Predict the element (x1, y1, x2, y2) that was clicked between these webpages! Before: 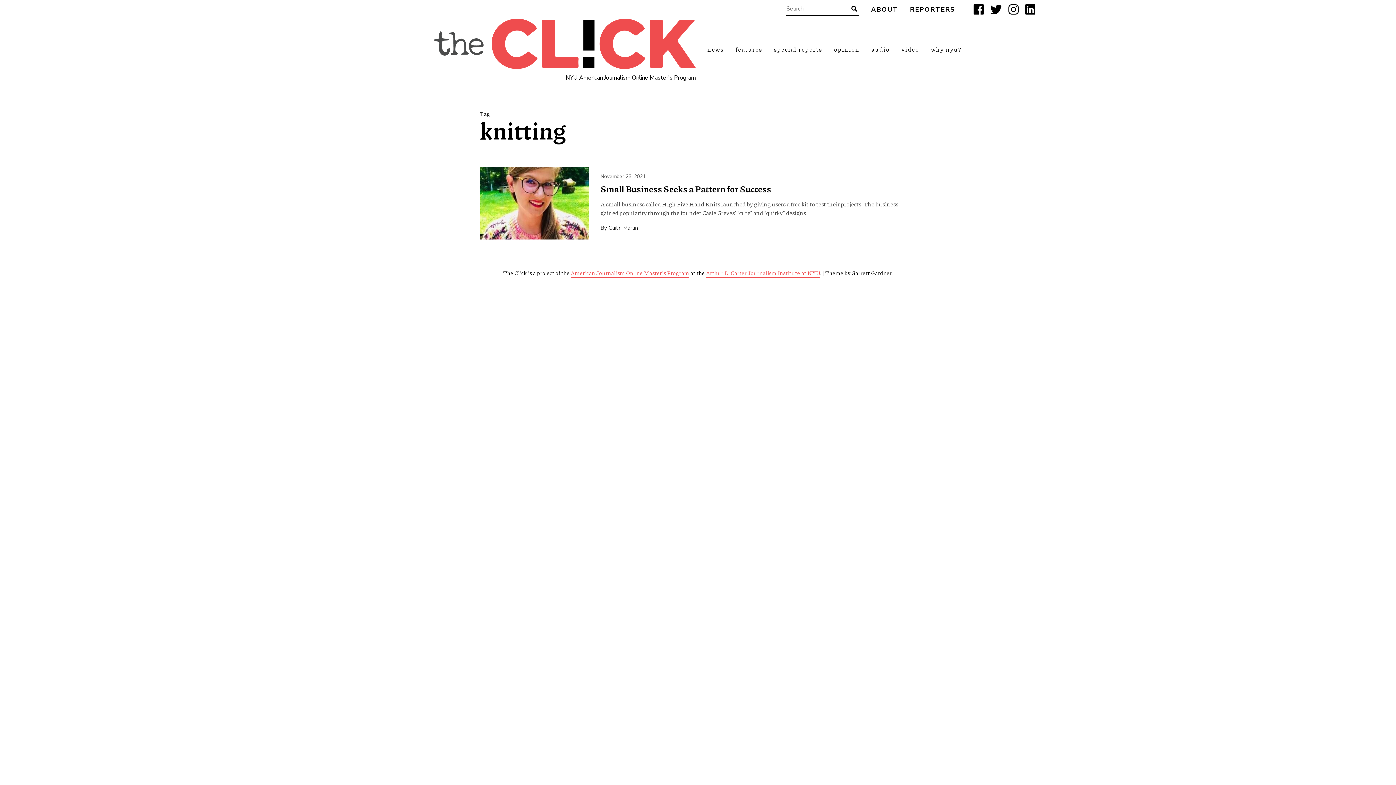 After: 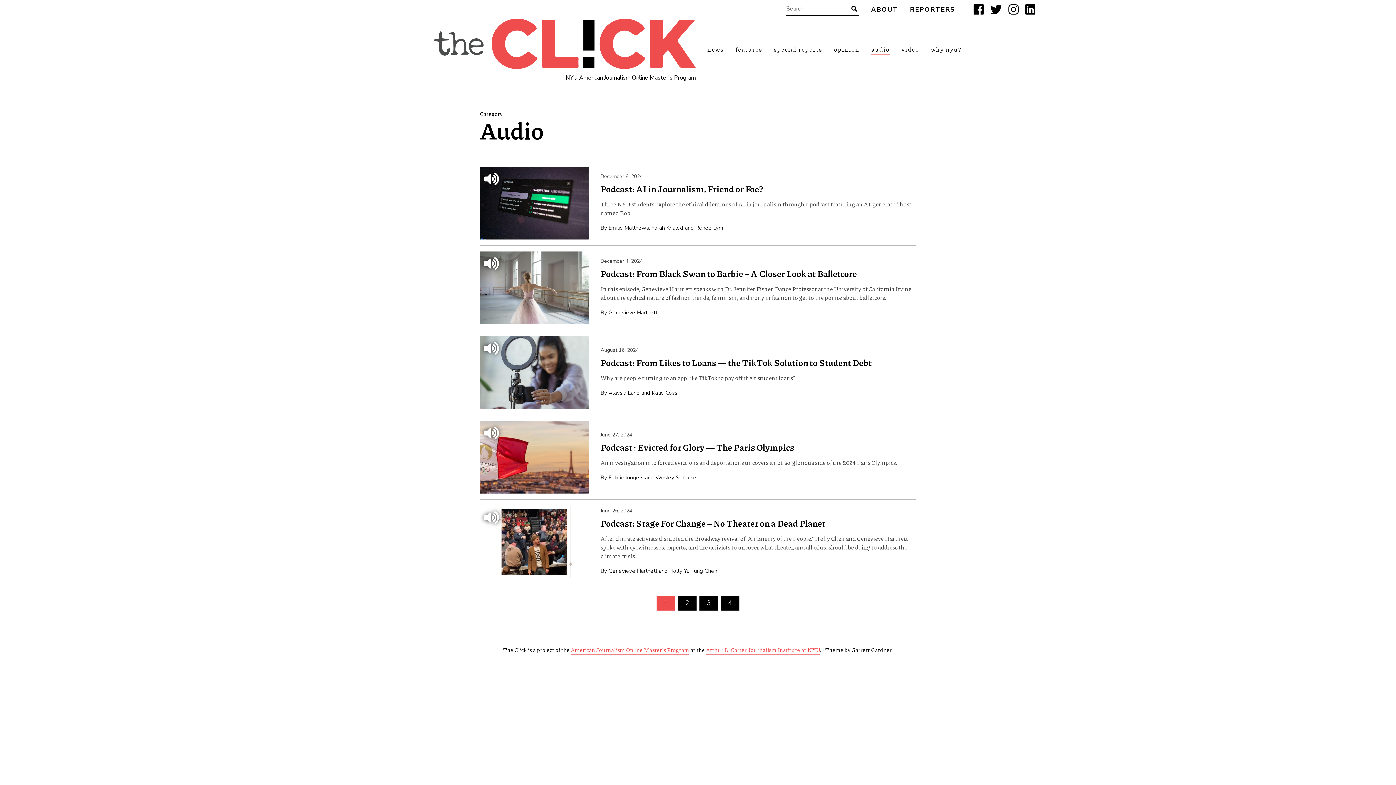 Action: label: audio bbox: (871, 44, 890, 54)